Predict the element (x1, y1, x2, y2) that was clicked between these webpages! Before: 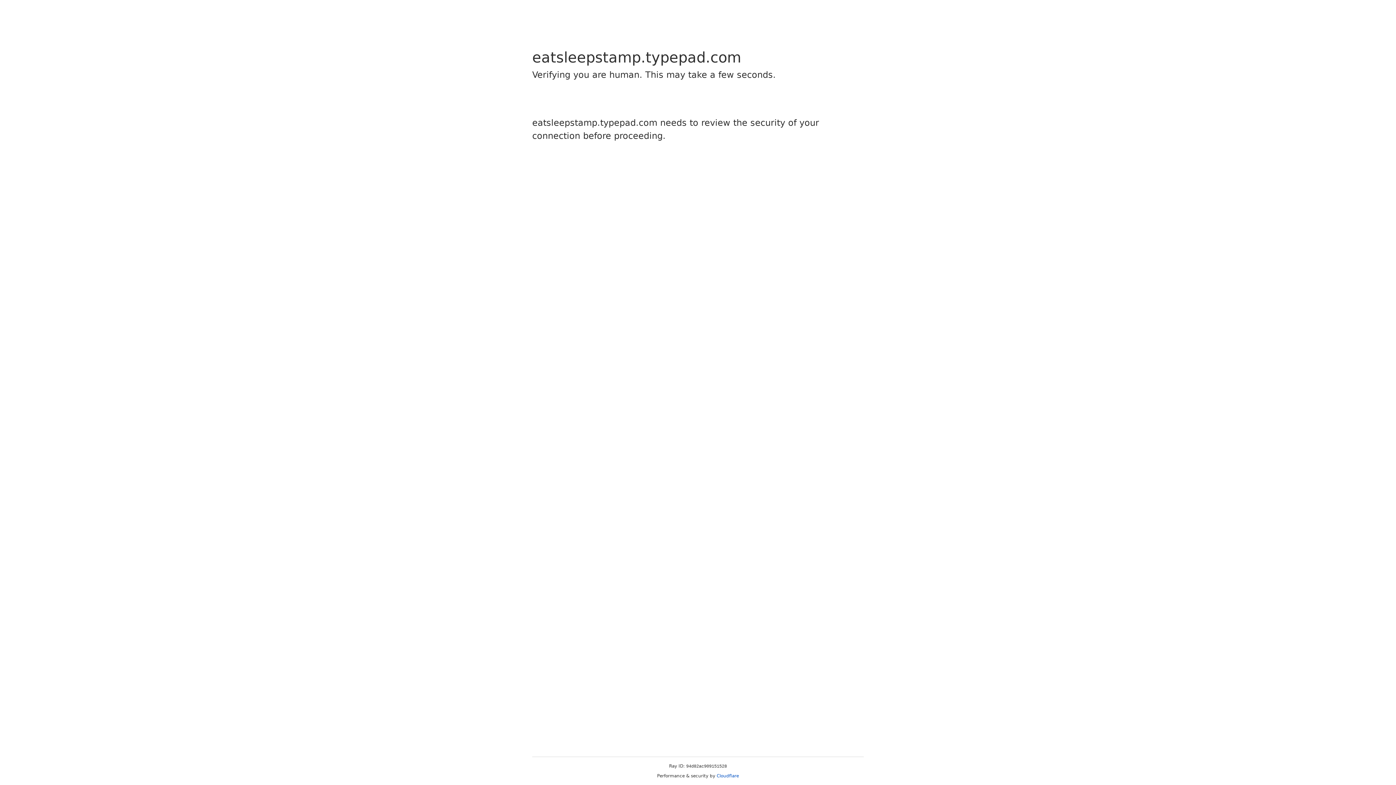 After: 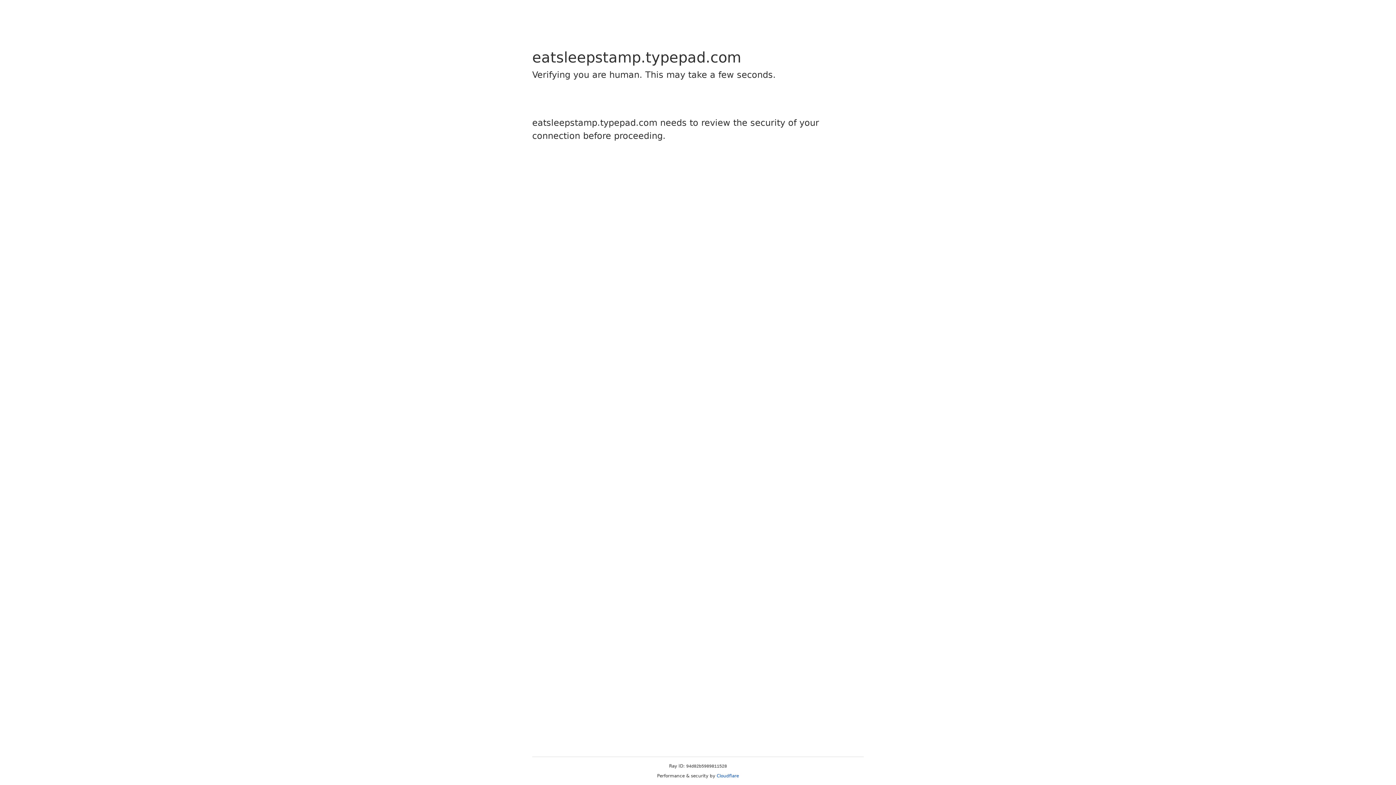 Action: label: Cloudflare bbox: (716, 773, 739, 778)